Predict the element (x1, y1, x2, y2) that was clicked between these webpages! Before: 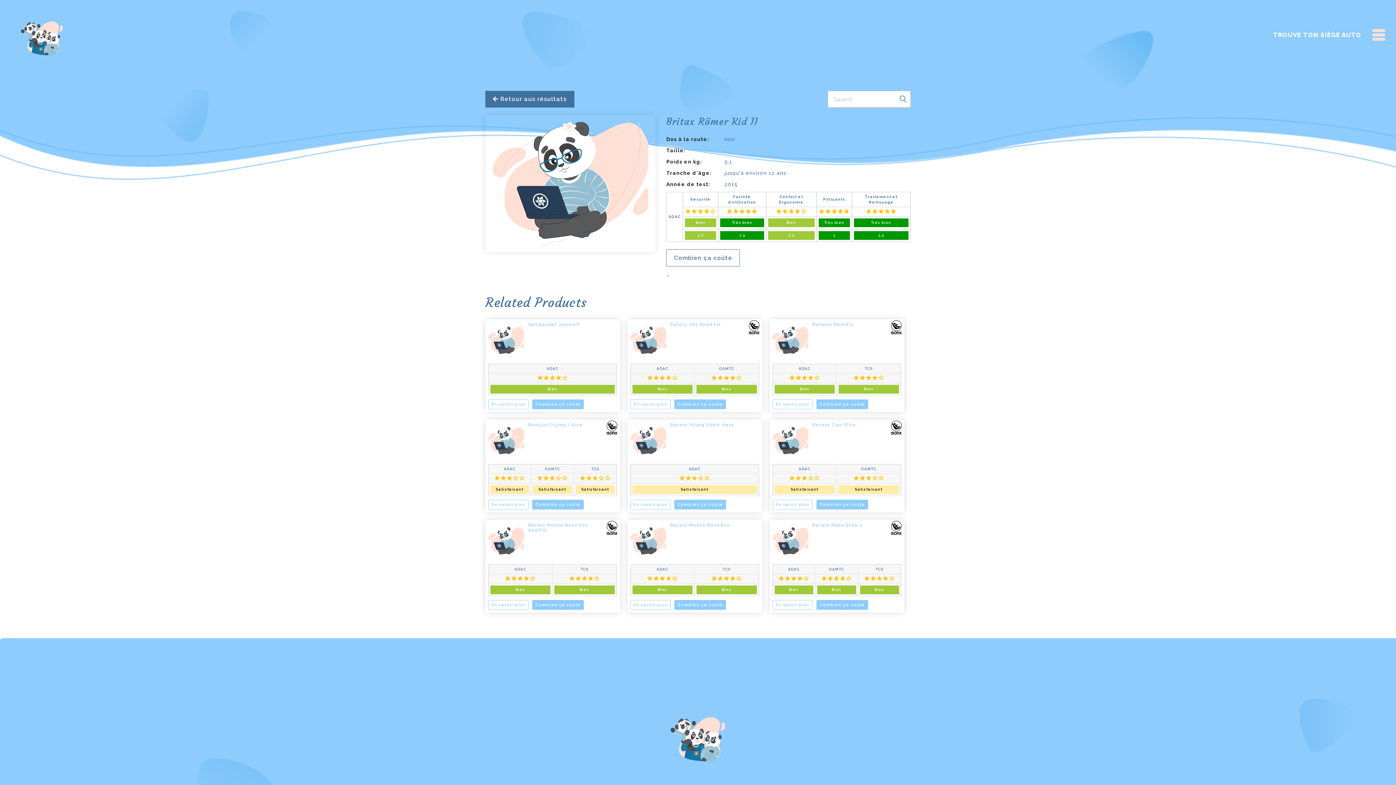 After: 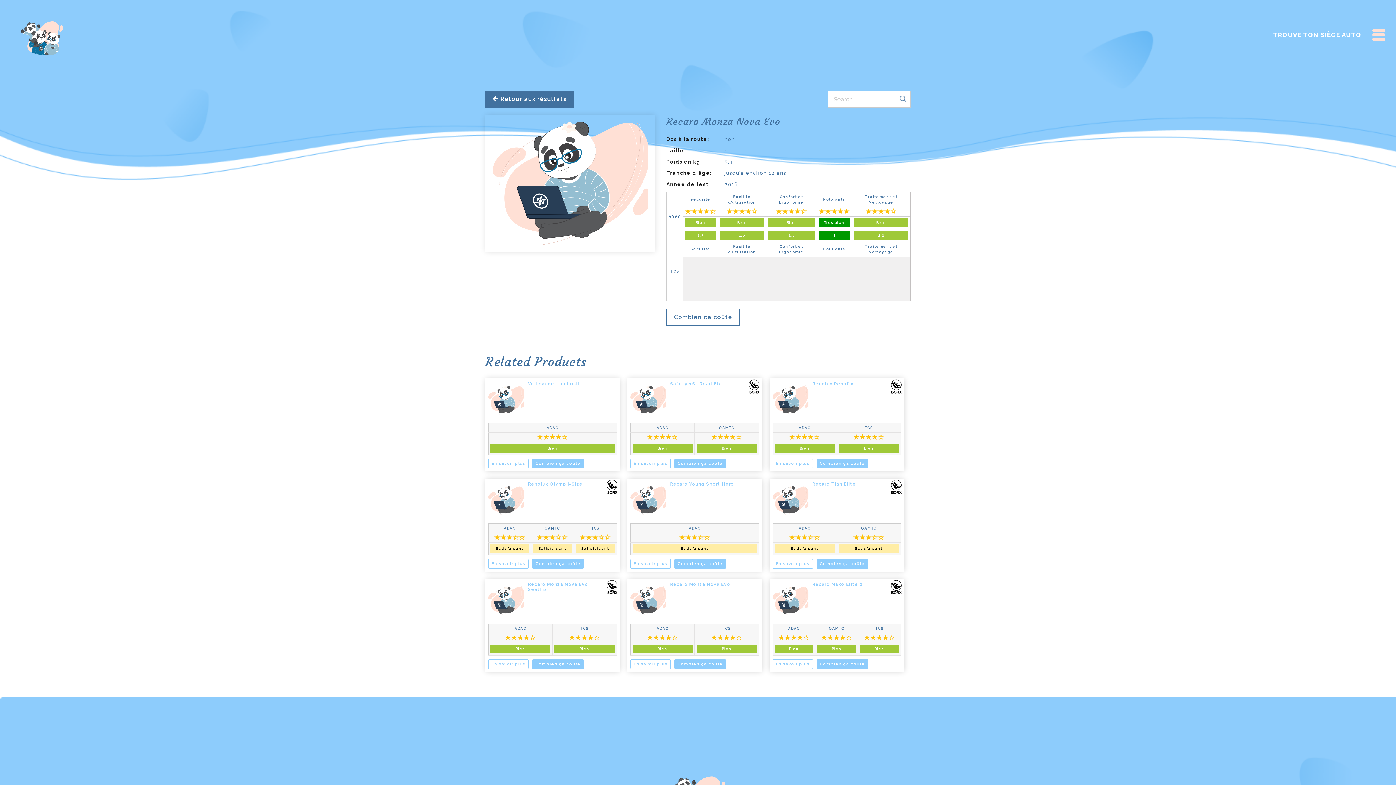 Action: bbox: (670, 522, 730, 528) label: Recaro Monza Nova Evo